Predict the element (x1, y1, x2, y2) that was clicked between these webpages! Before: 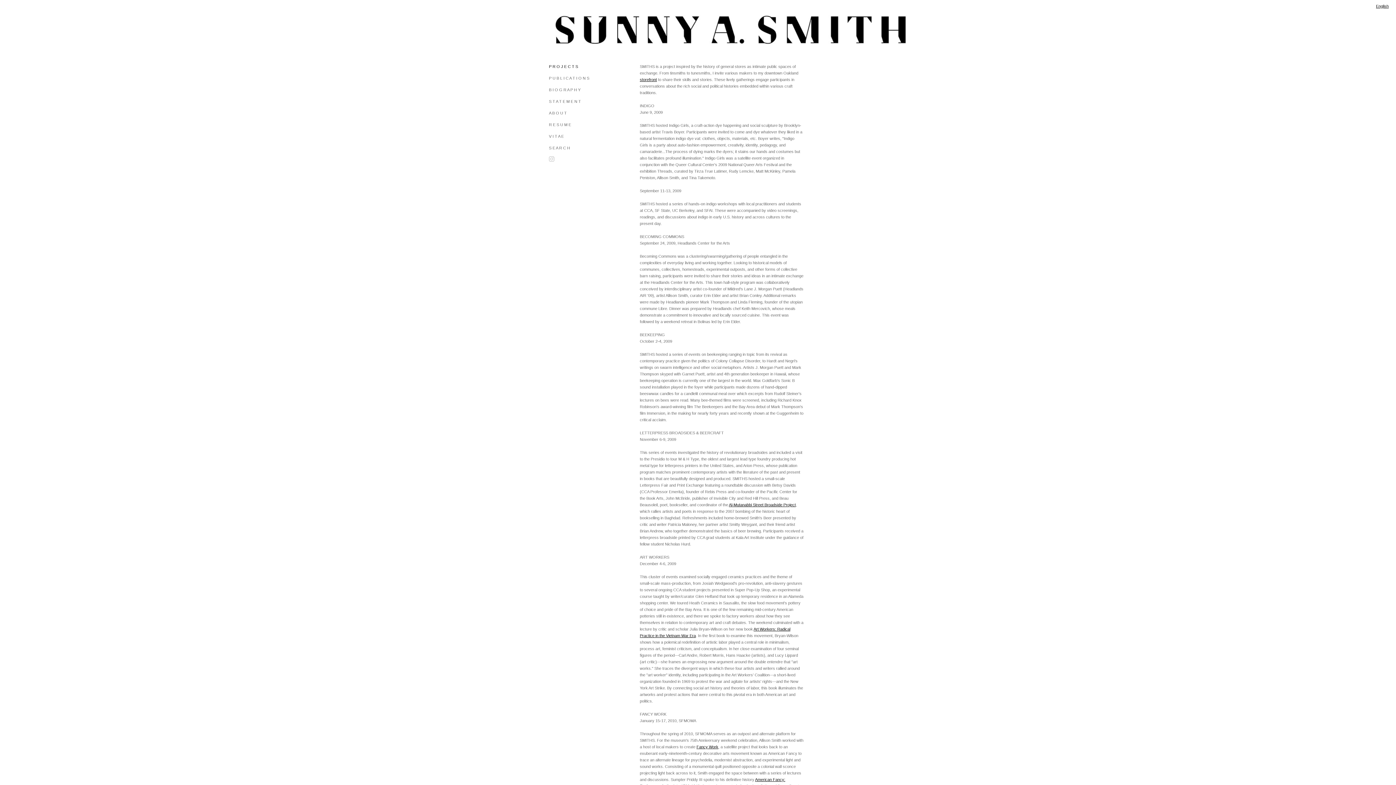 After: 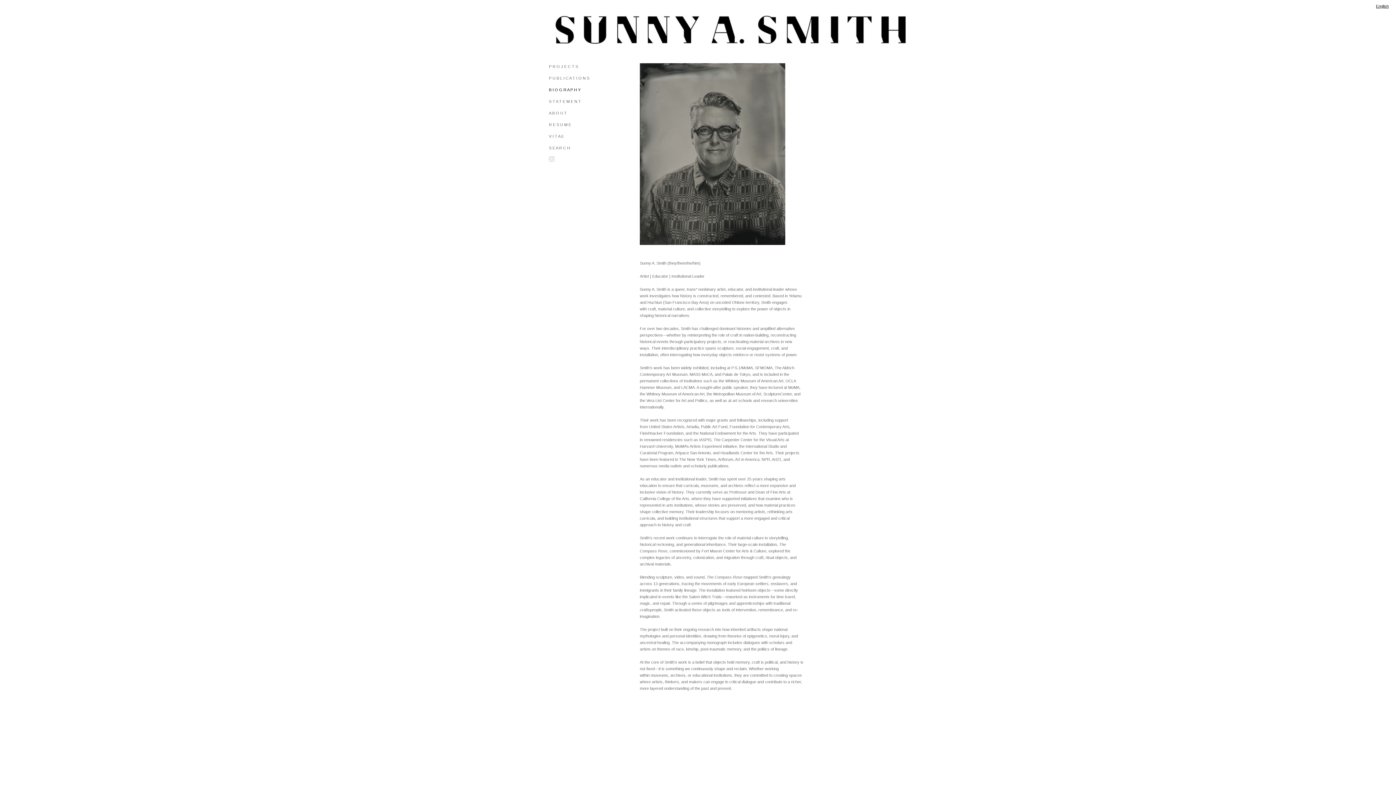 Action: label: B I O G R A P H Y bbox: (549, 87, 580, 92)